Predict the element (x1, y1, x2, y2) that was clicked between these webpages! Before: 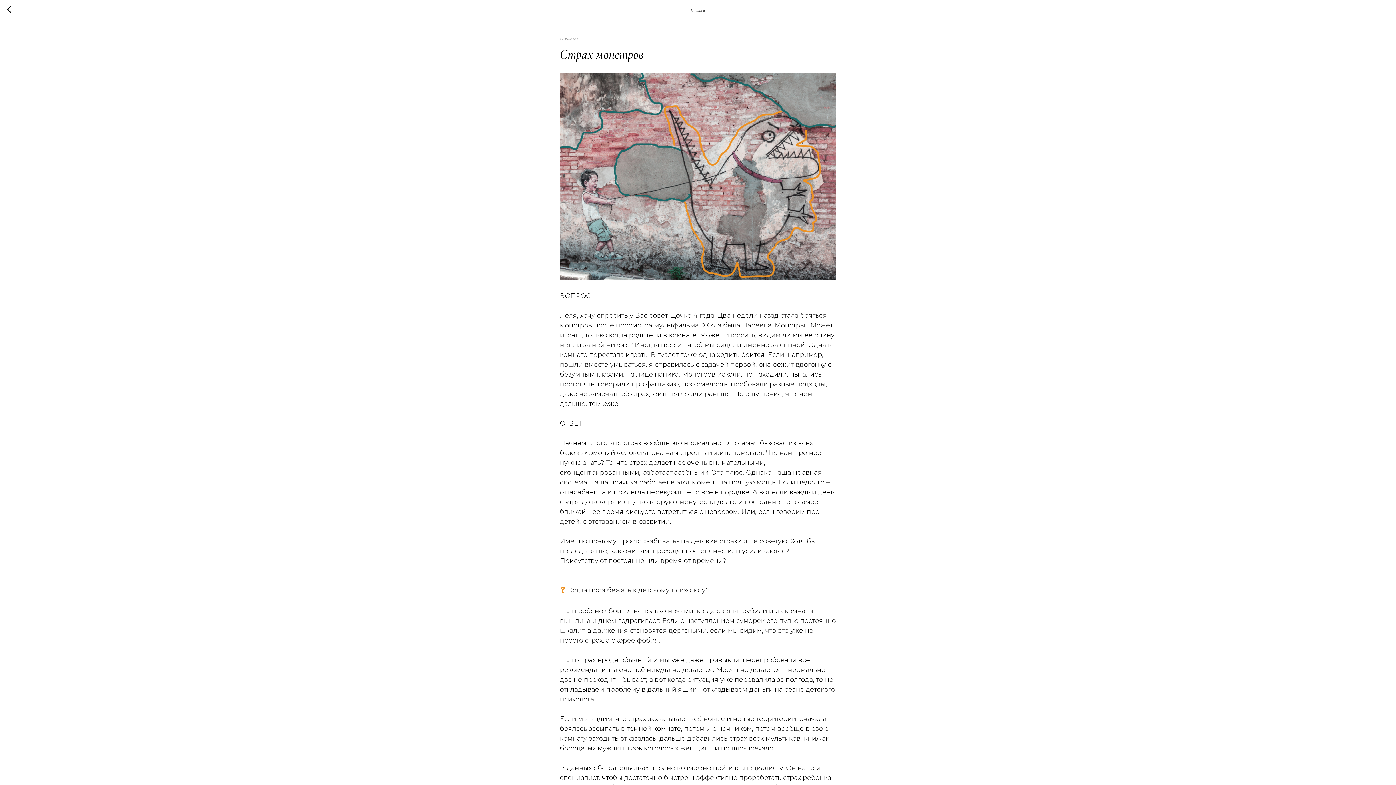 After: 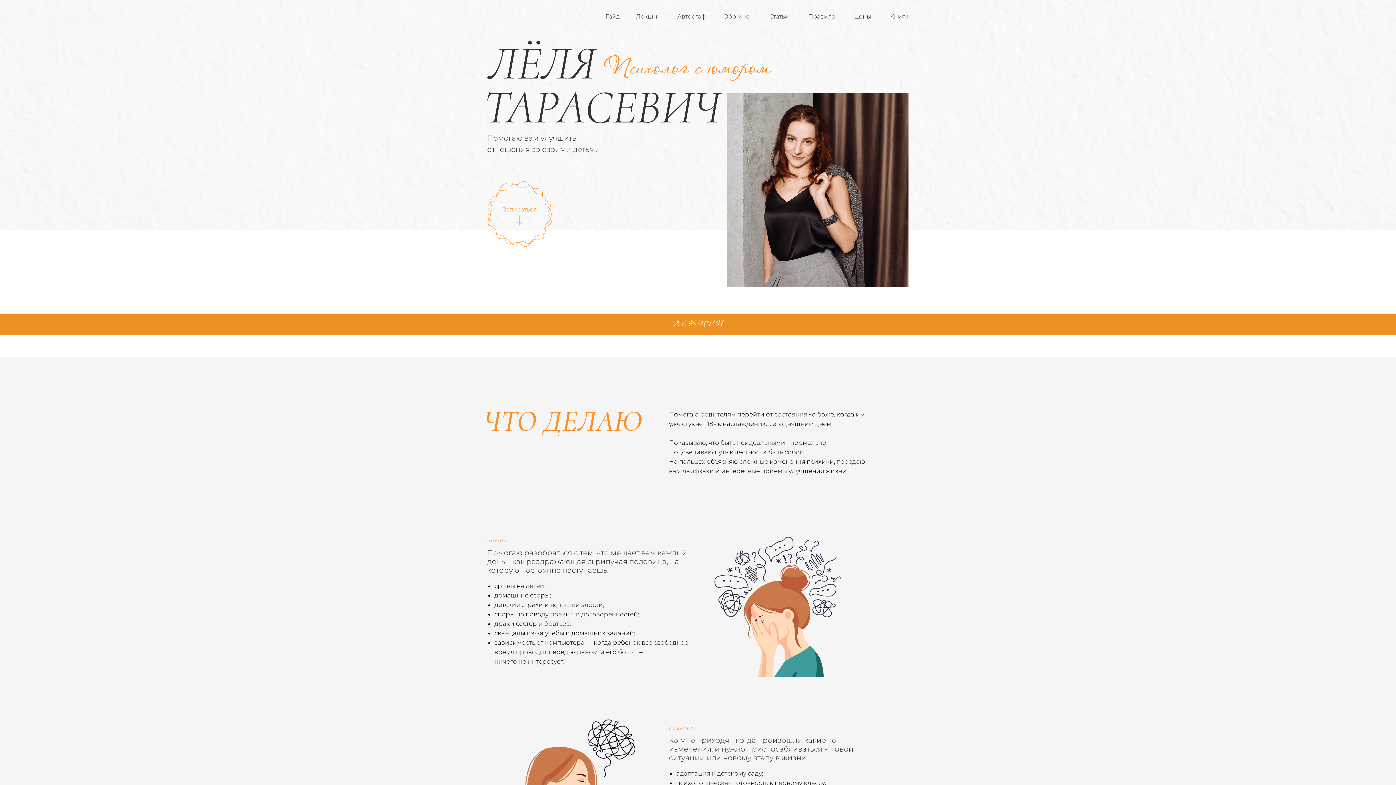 Action: bbox: (7, 5, 15, 14)